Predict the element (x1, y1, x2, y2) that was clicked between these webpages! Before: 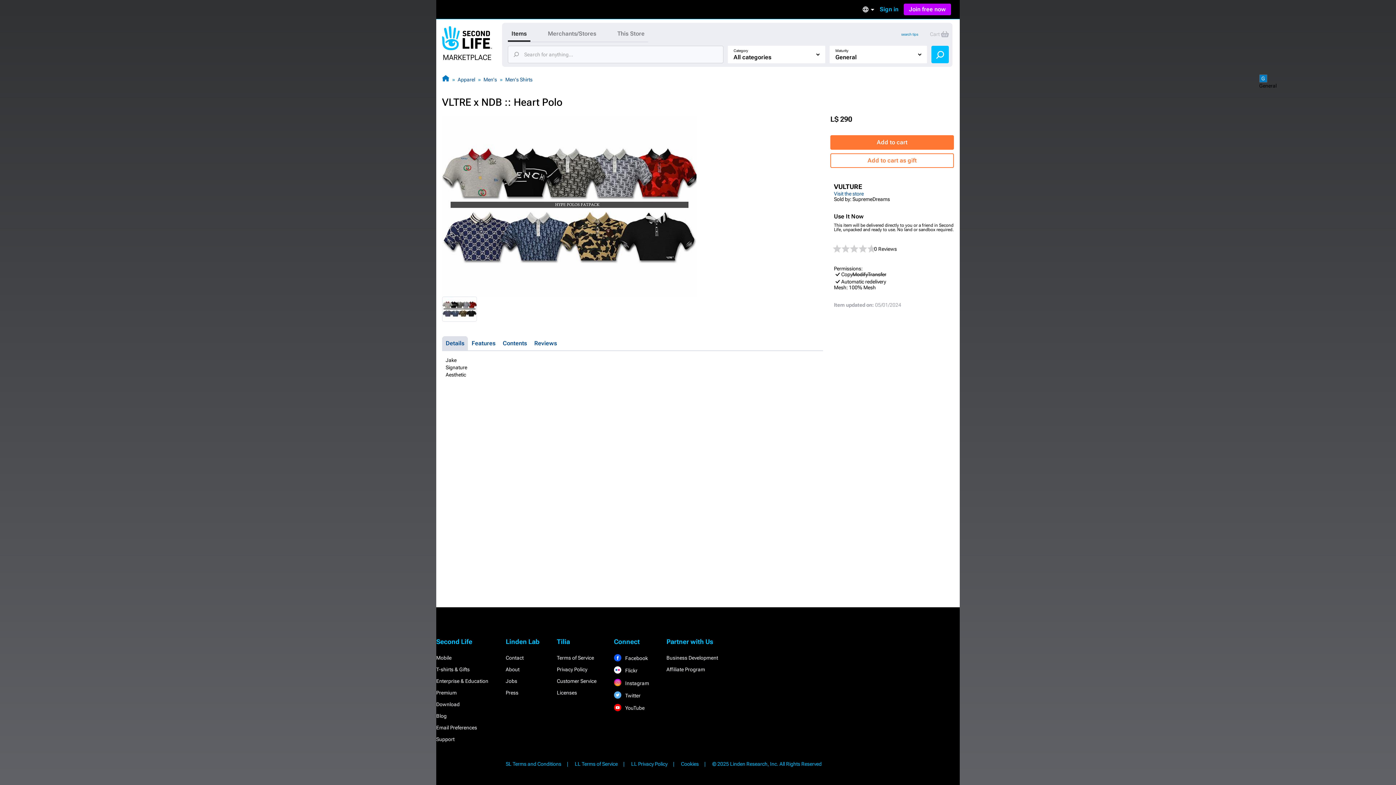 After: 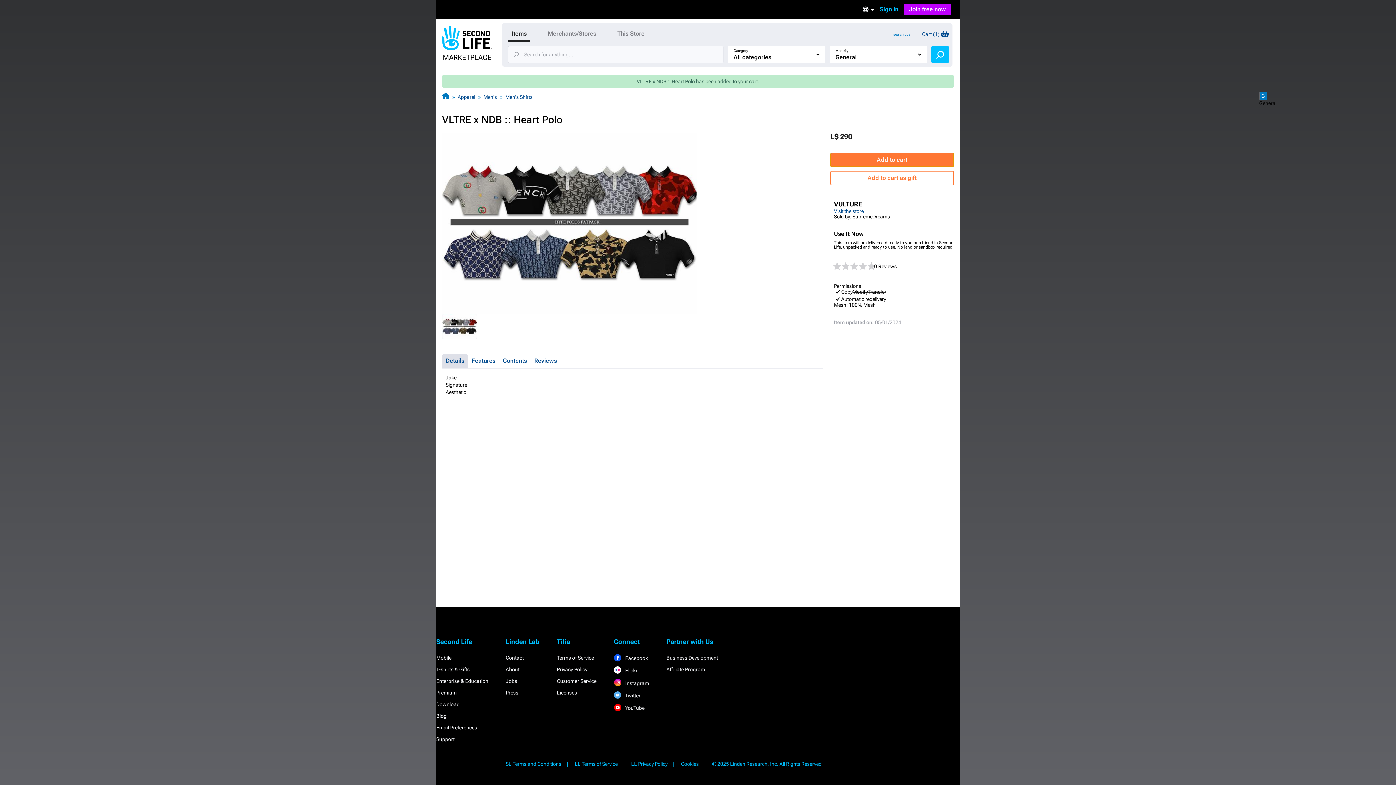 Action: bbox: (830, 135, 954, 149) label: Add to cart